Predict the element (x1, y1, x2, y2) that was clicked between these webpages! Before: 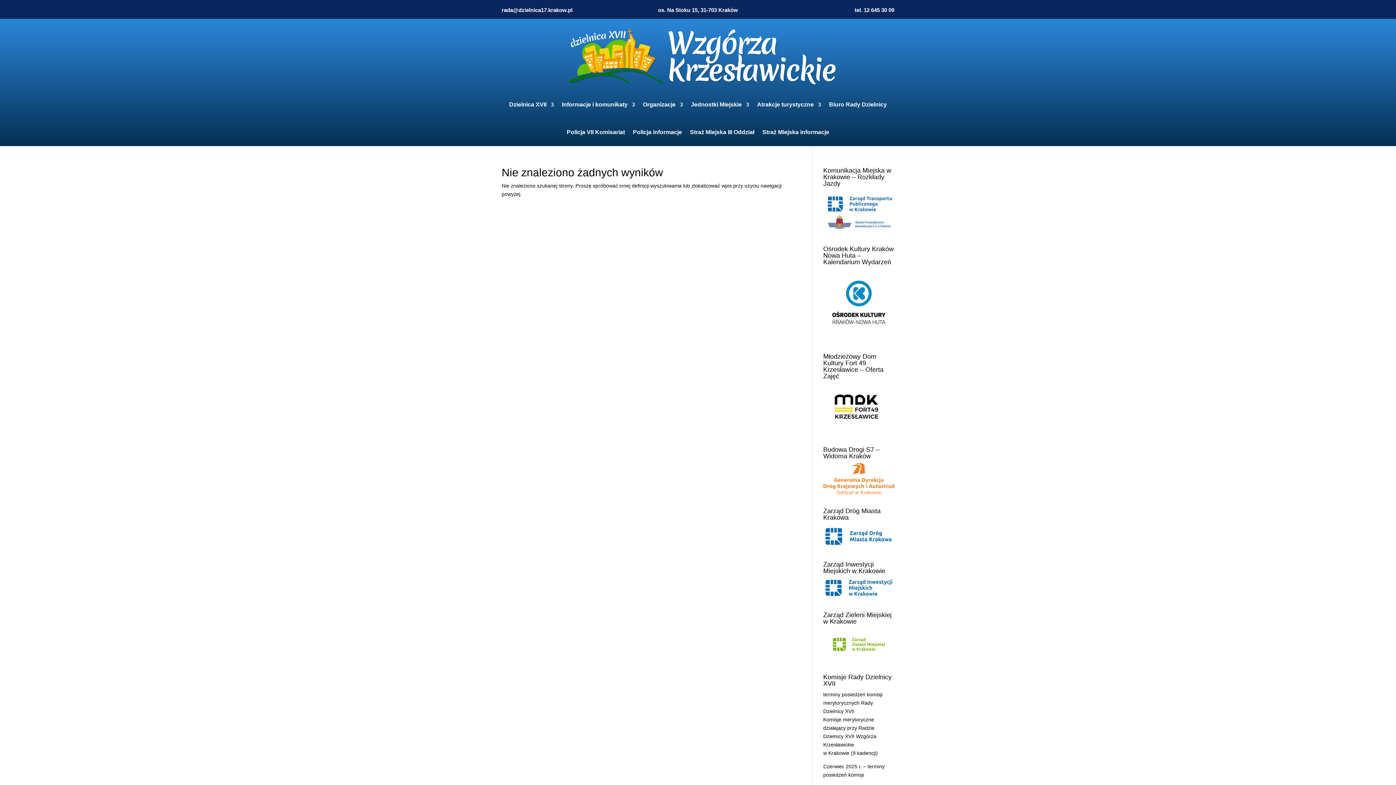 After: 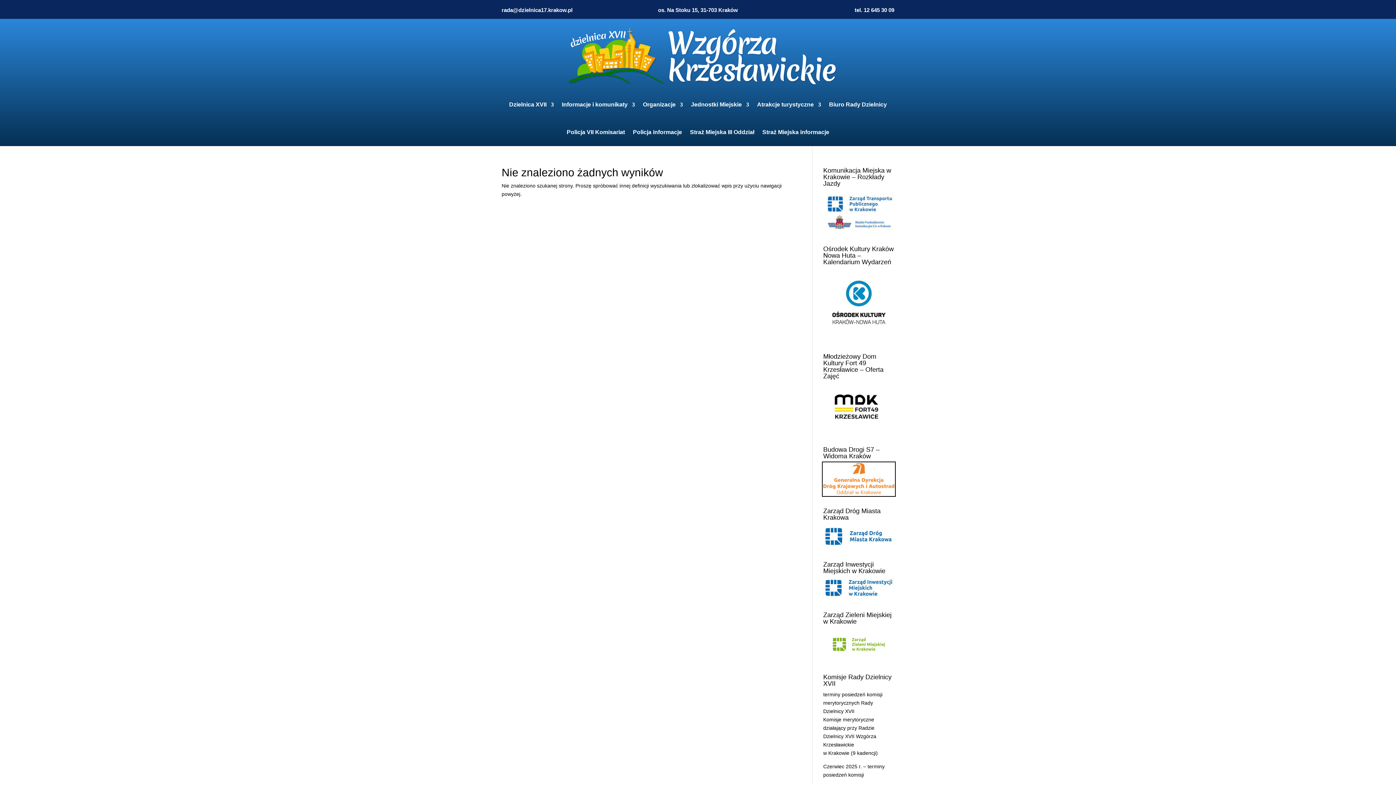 Action: bbox: (823, 489, 894, 495)